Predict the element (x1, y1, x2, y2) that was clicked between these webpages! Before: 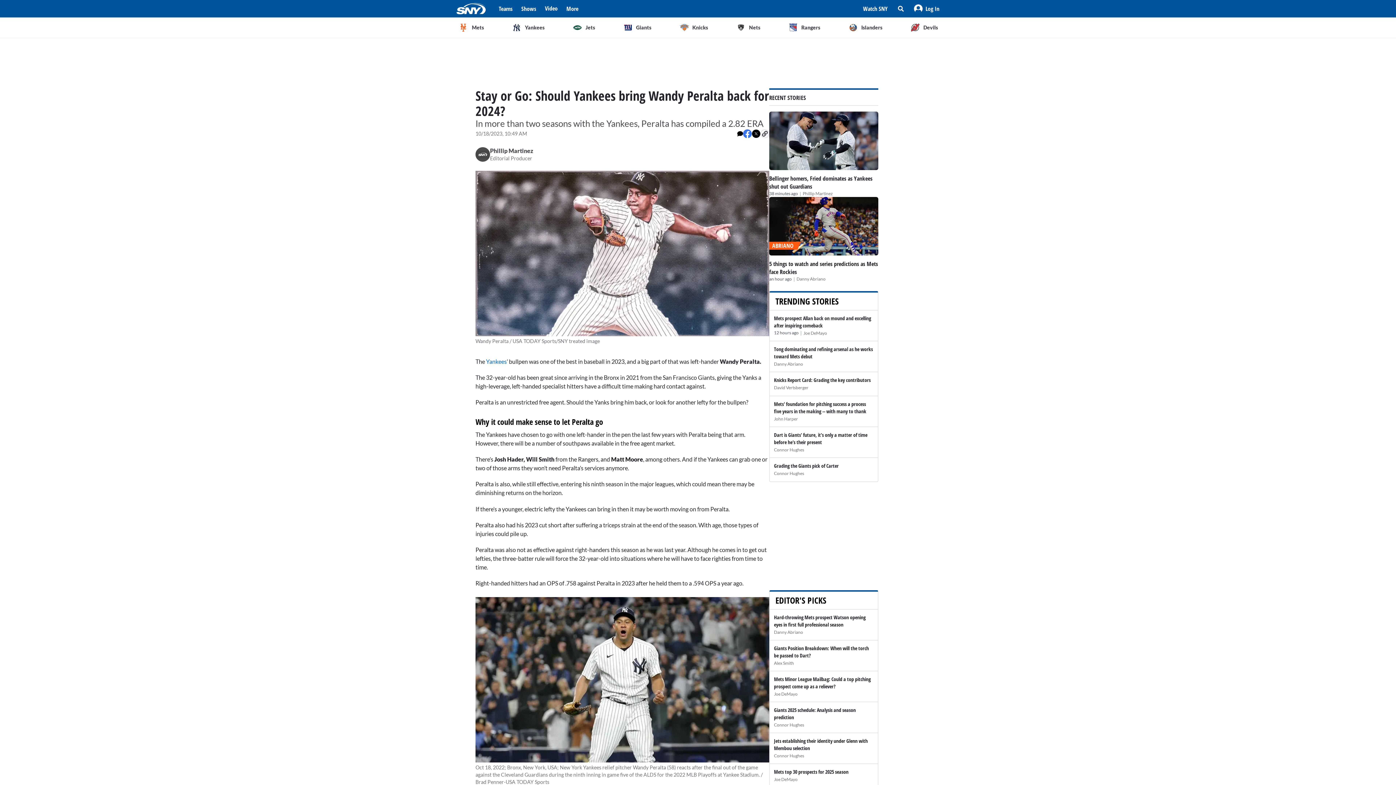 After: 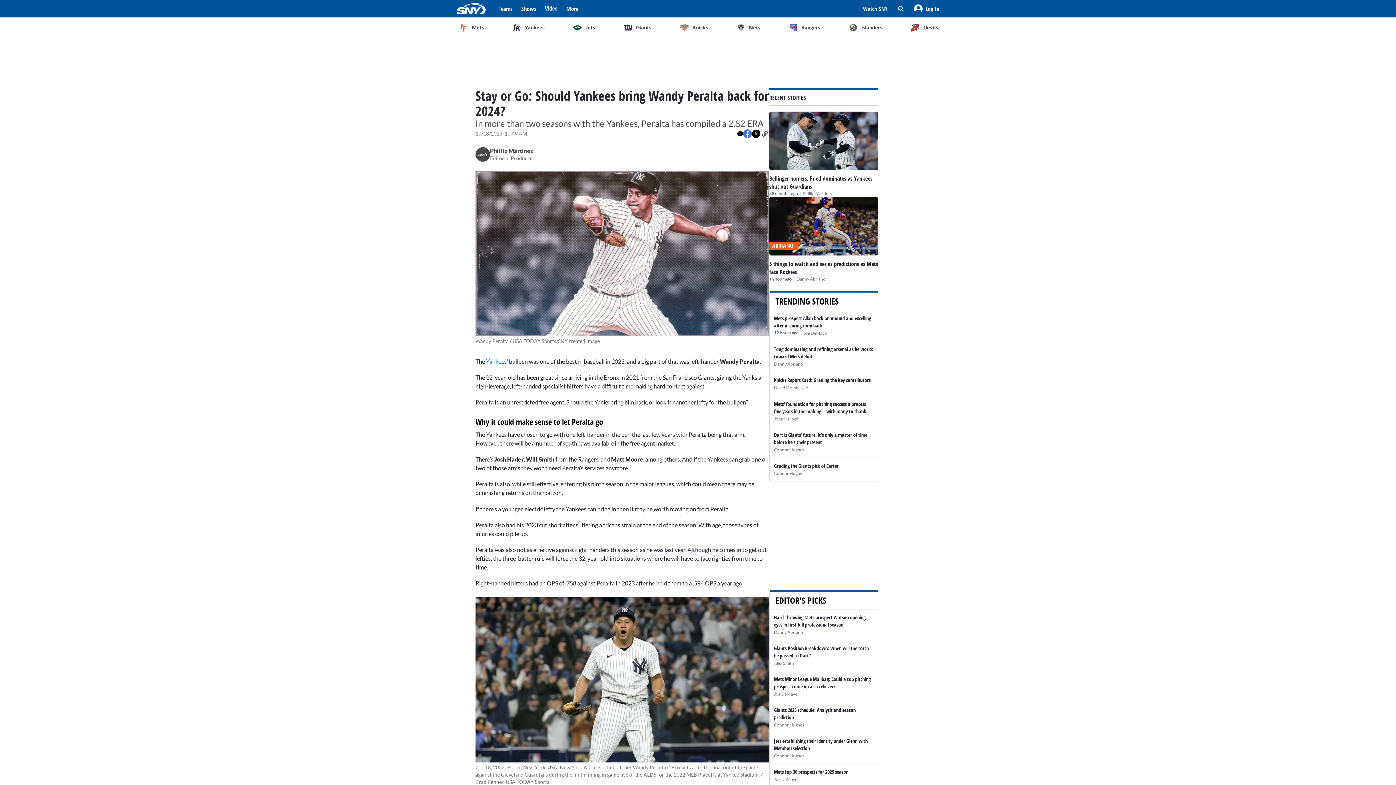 Action: bbox: (743, 129, 752, 138)